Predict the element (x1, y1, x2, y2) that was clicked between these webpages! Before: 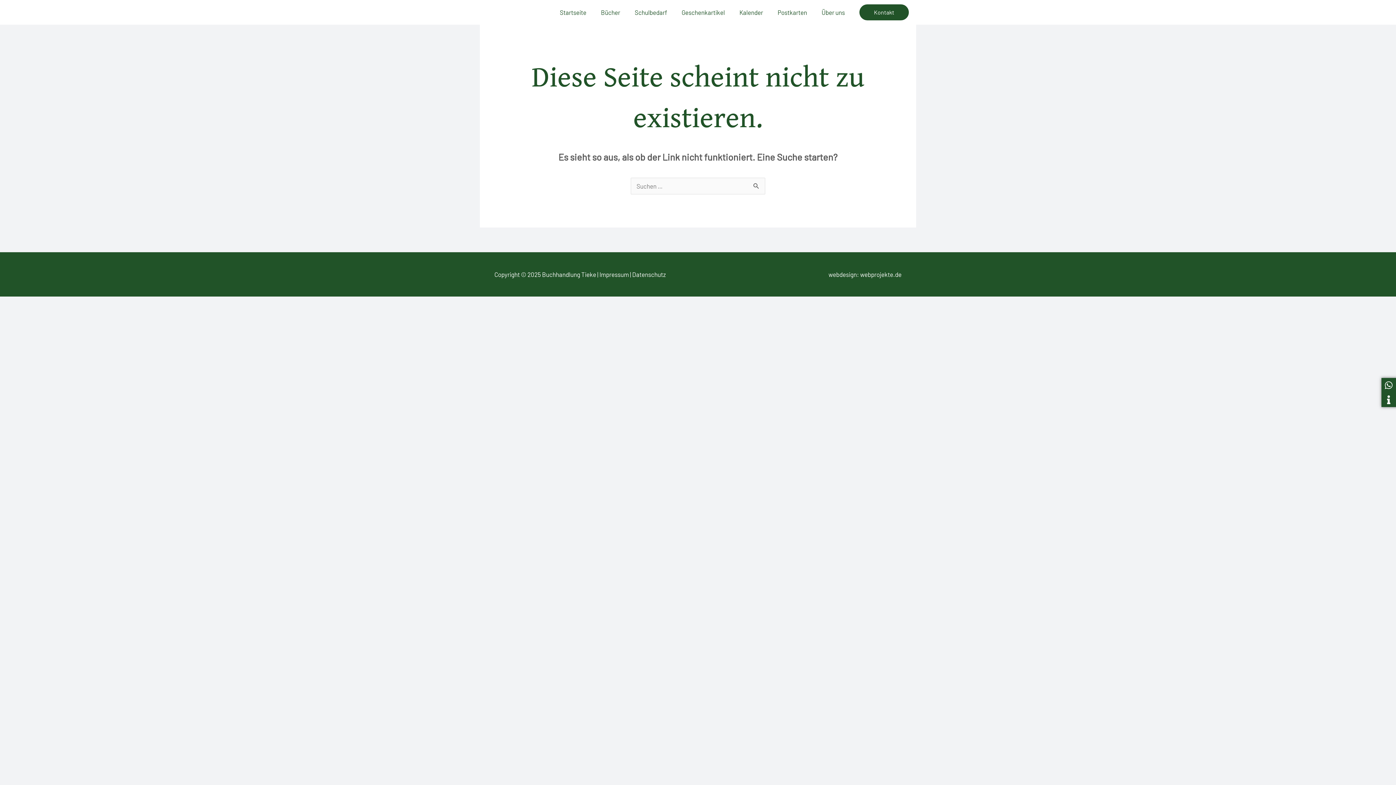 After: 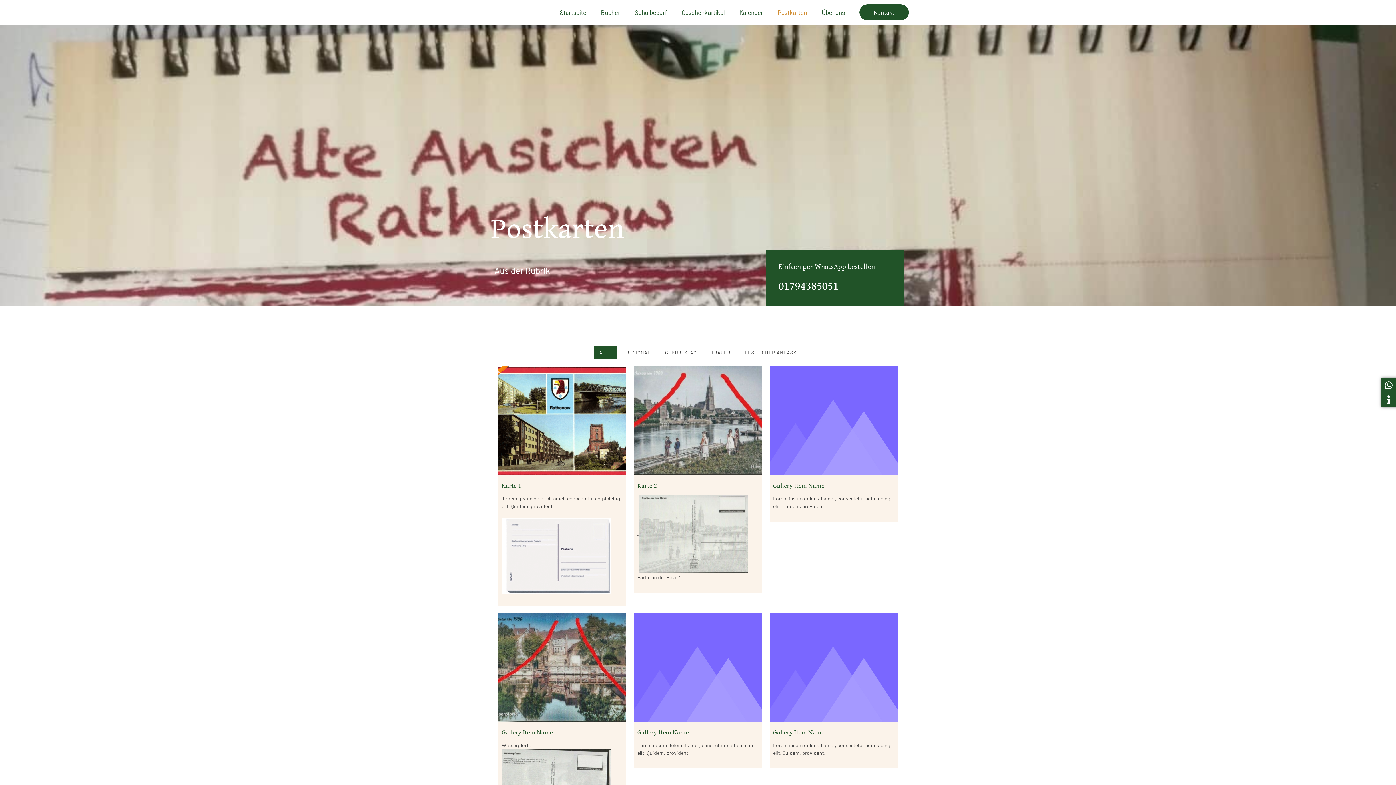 Action: label: Postkarten bbox: (770, 0, 814, 24)